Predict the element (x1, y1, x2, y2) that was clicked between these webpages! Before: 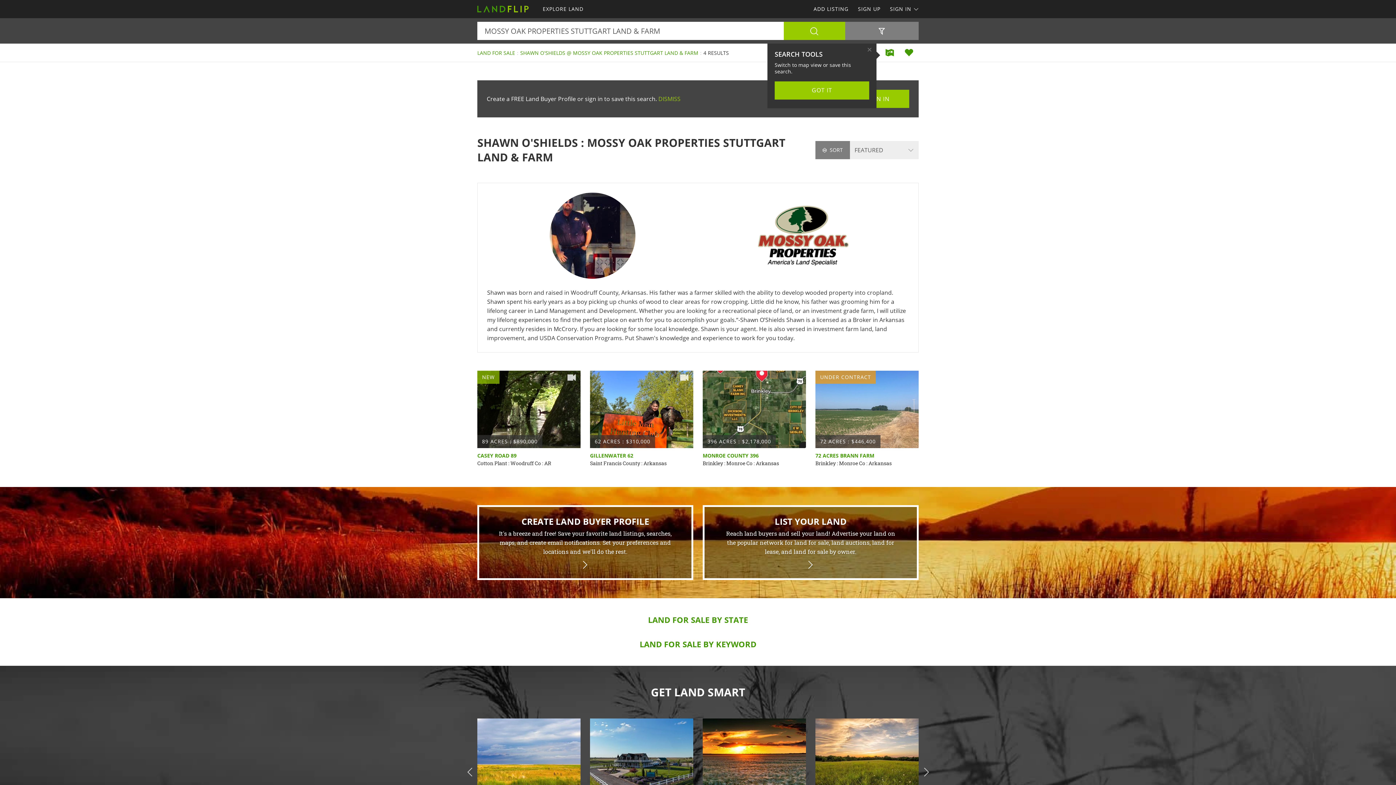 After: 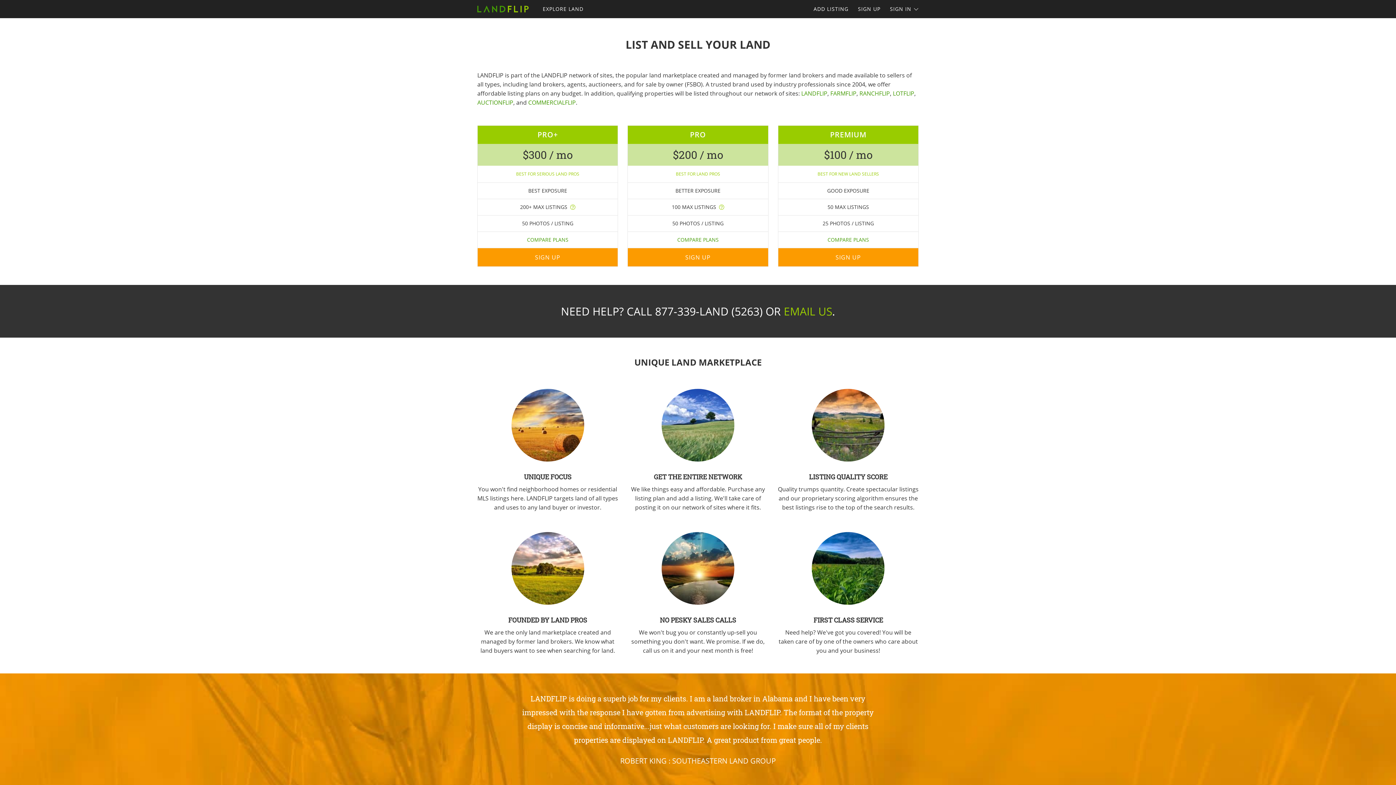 Action: label: LIST YOUR LAND

Reach land buyers and sell your land! Advertise your land on the popular network for land for sale, land auctions, land for lease, and land for sale by owner. bbox: (702, 505, 918, 580)